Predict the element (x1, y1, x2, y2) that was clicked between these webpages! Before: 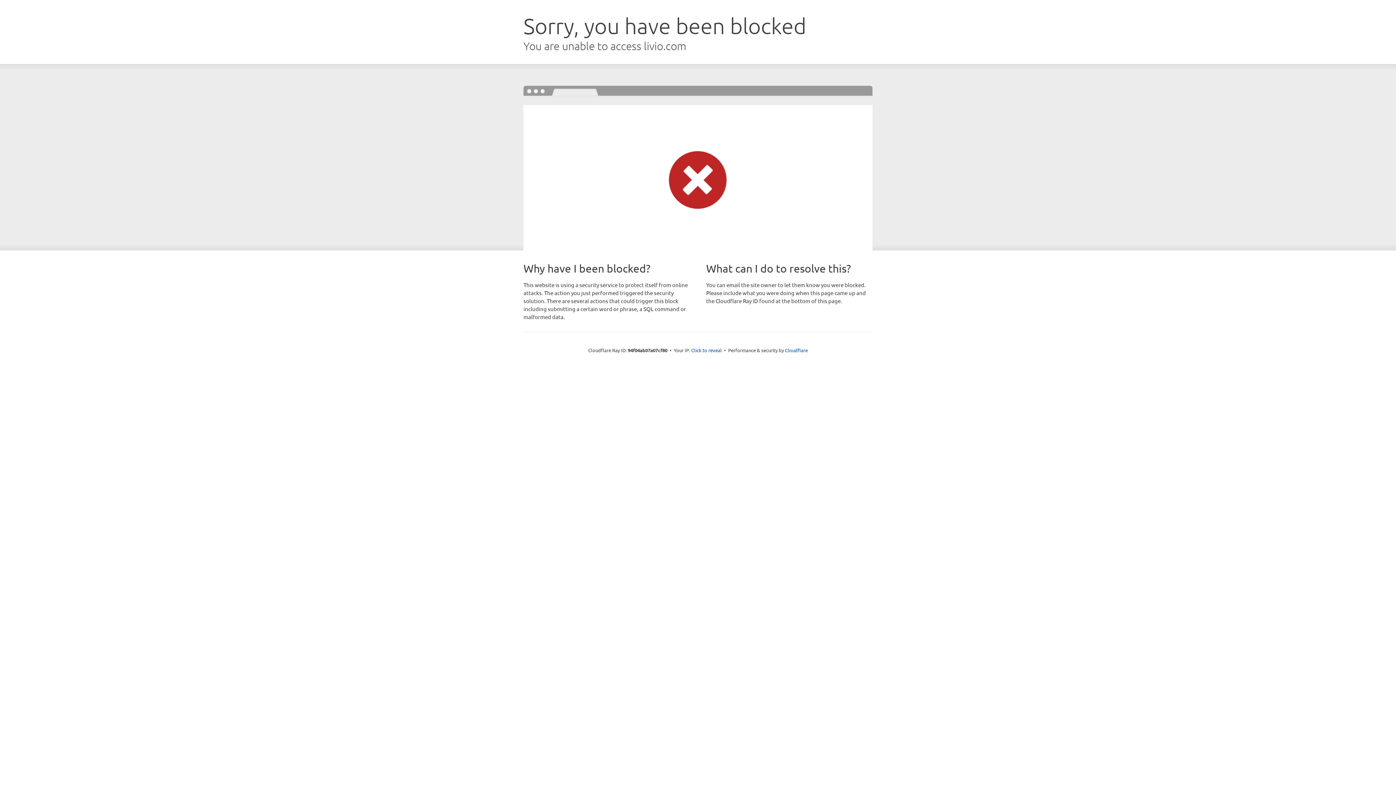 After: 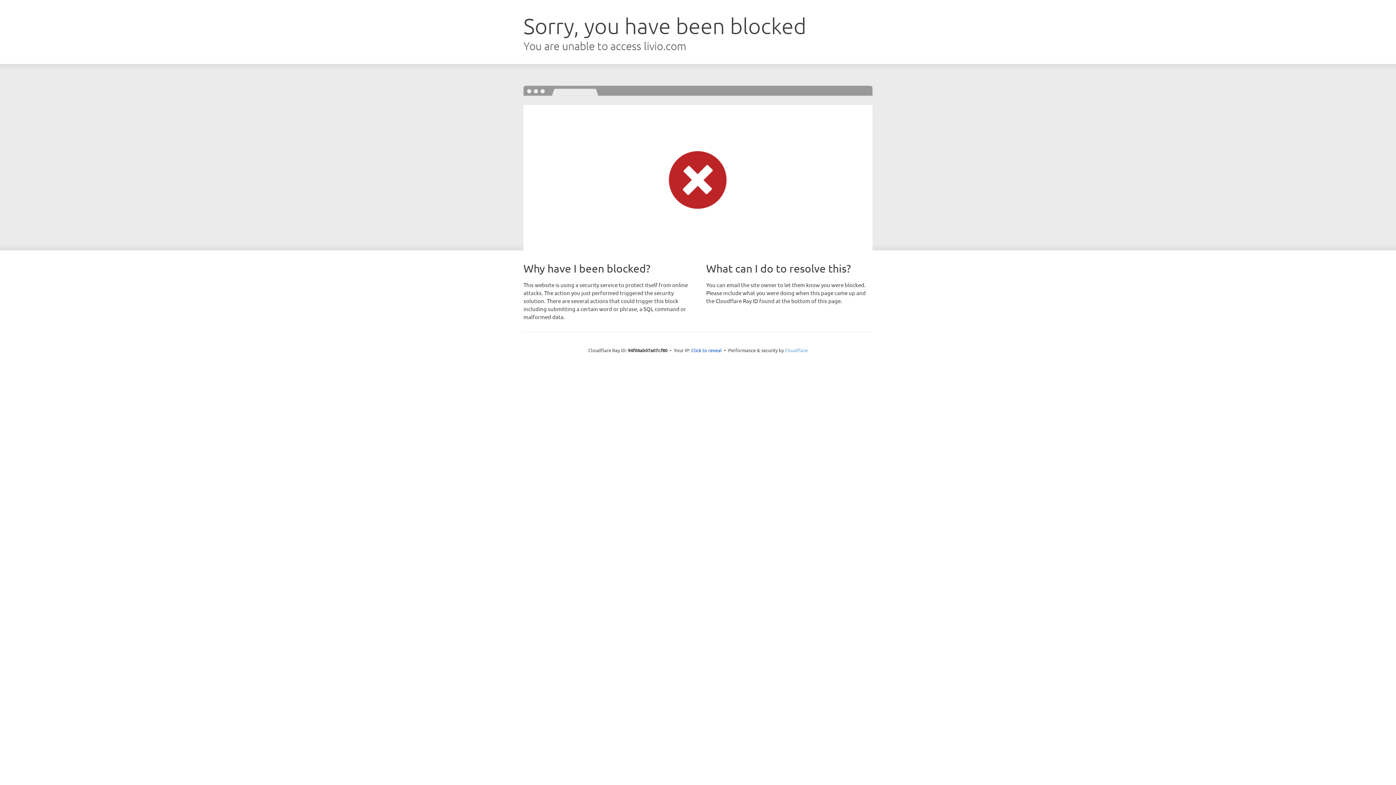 Action: label: Cloudflare bbox: (785, 347, 808, 353)